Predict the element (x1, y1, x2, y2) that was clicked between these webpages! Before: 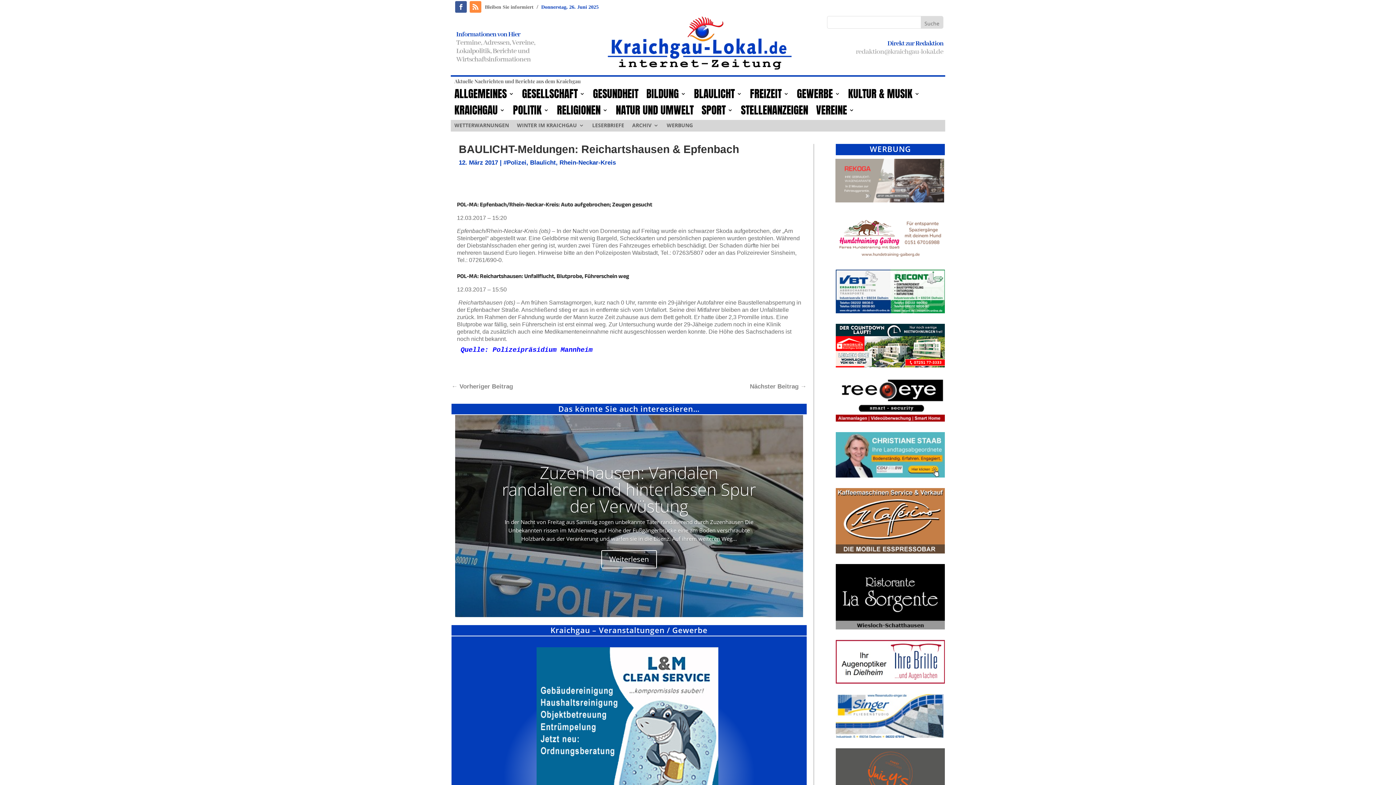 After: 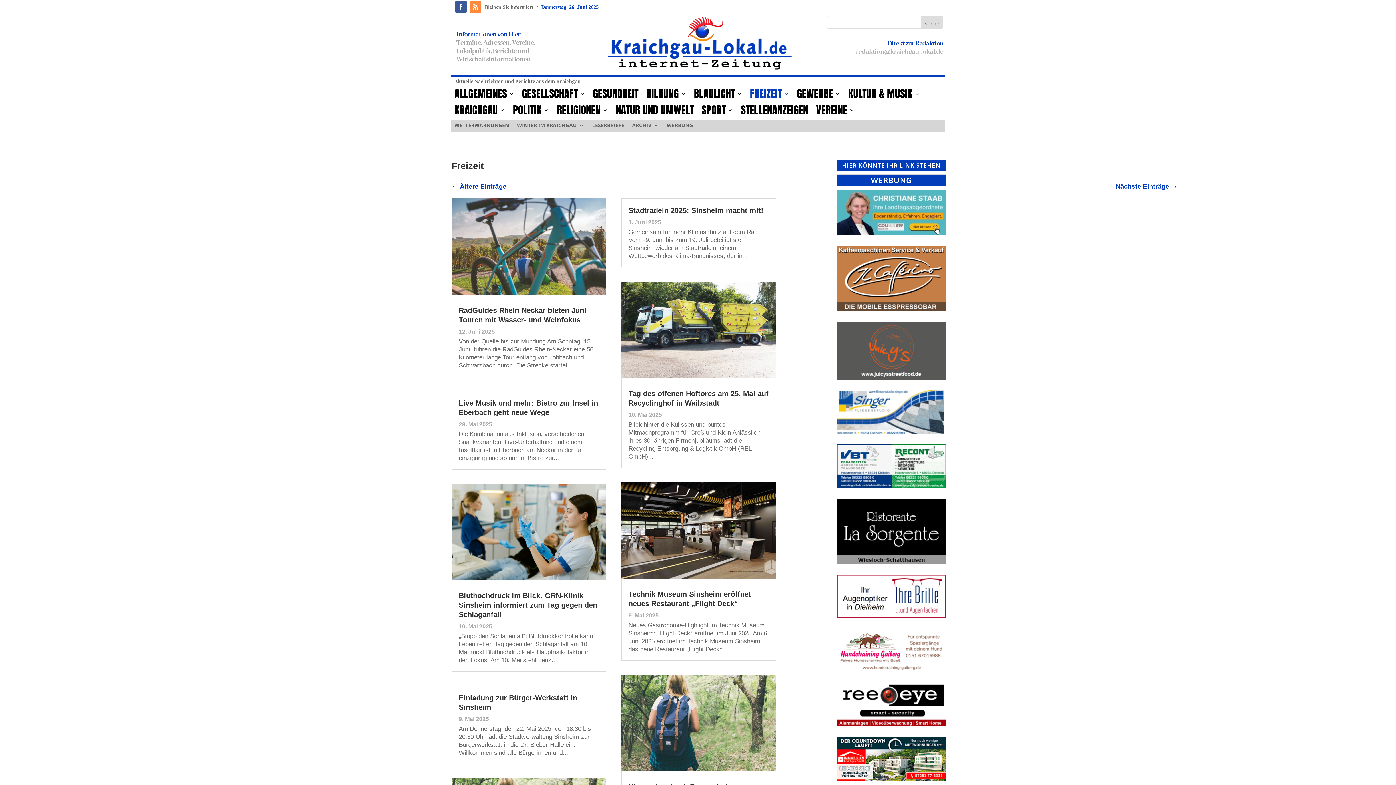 Action: bbox: (750, 88, 789, 102) label: FREIZEIT